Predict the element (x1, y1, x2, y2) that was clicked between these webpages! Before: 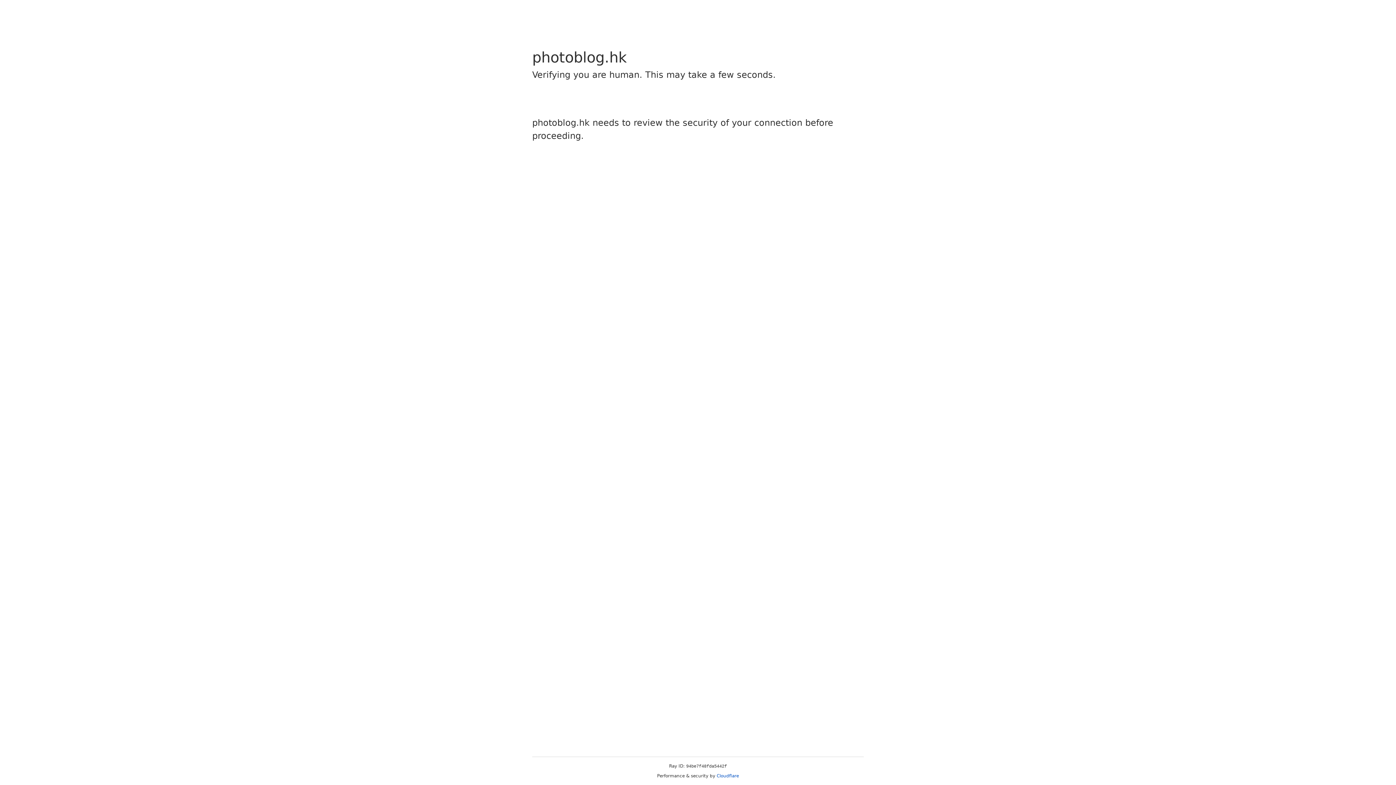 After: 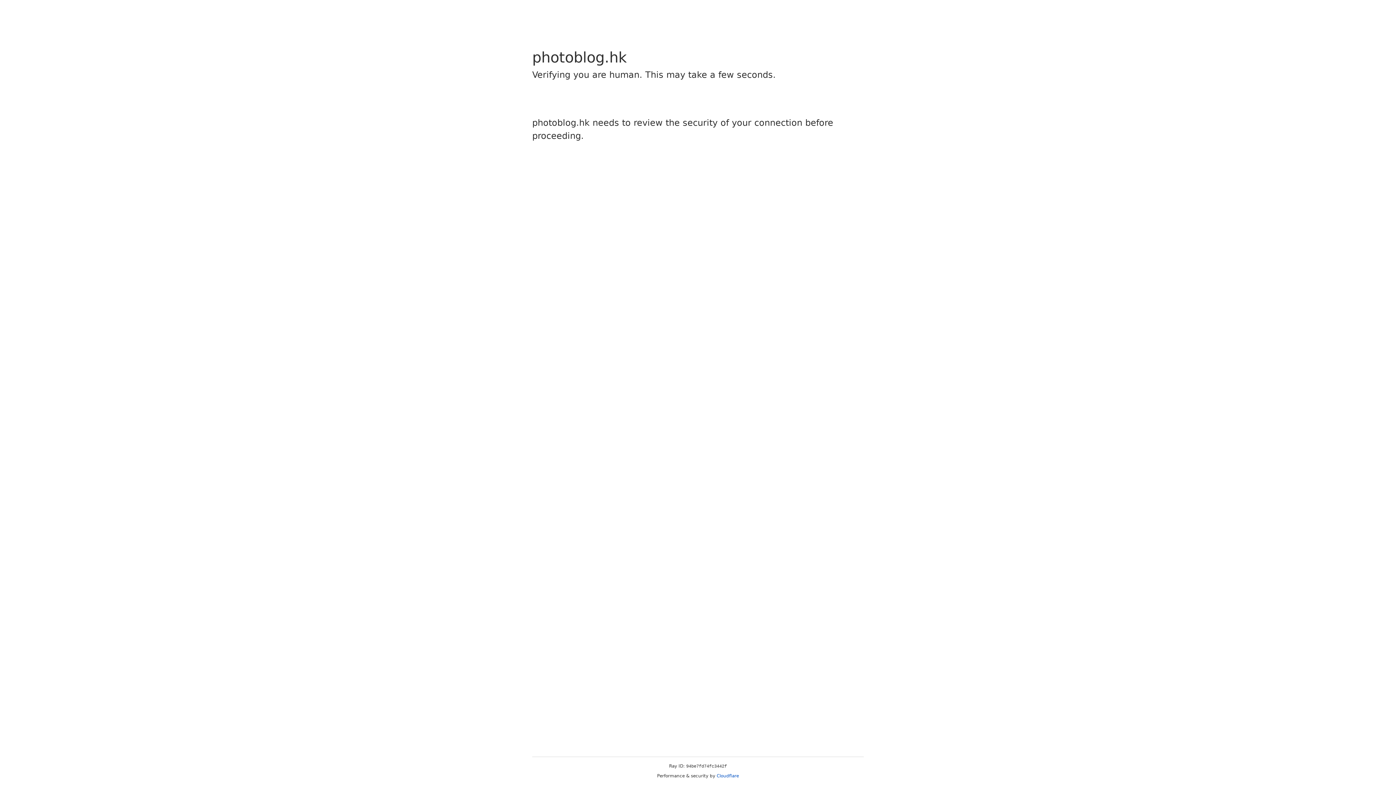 Action: bbox: (716, 773, 739, 778) label: Cloudflare